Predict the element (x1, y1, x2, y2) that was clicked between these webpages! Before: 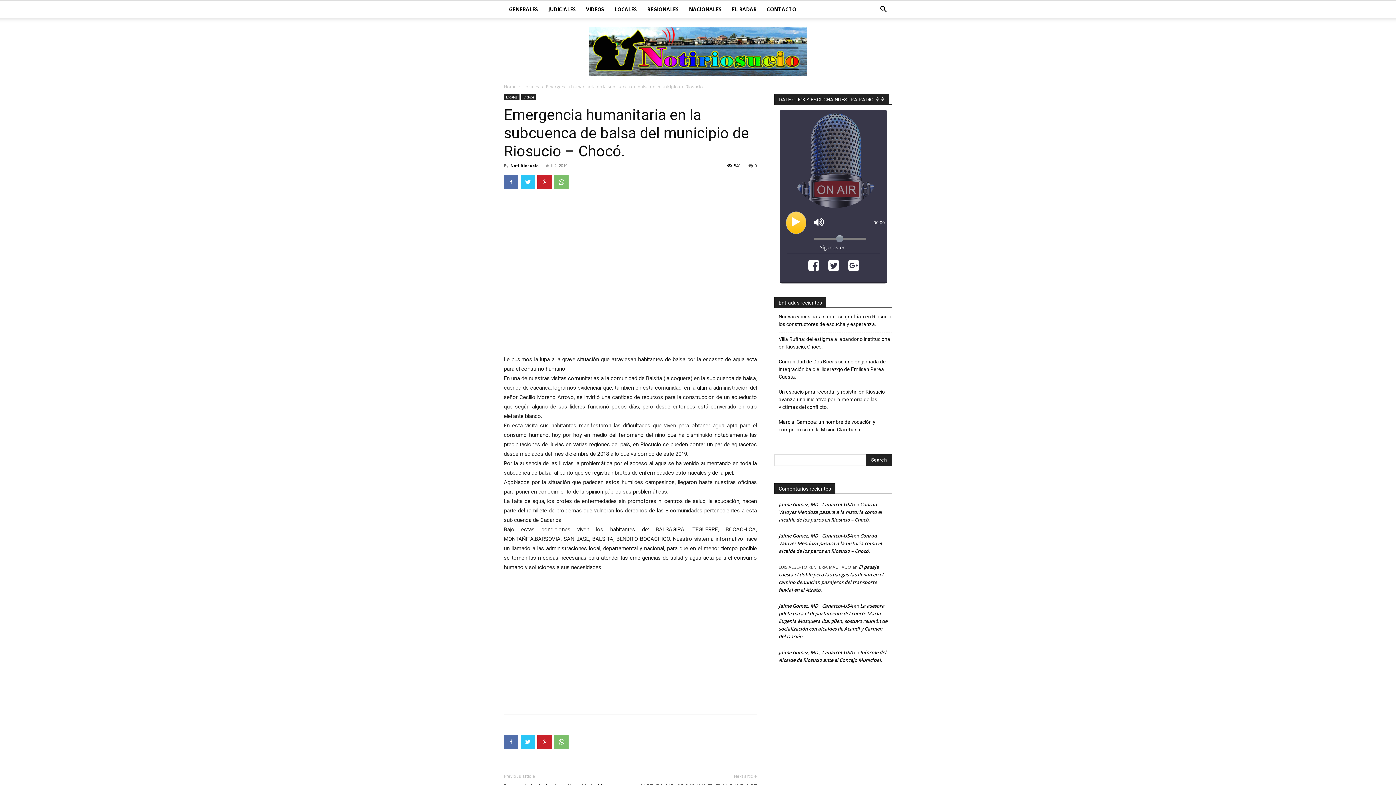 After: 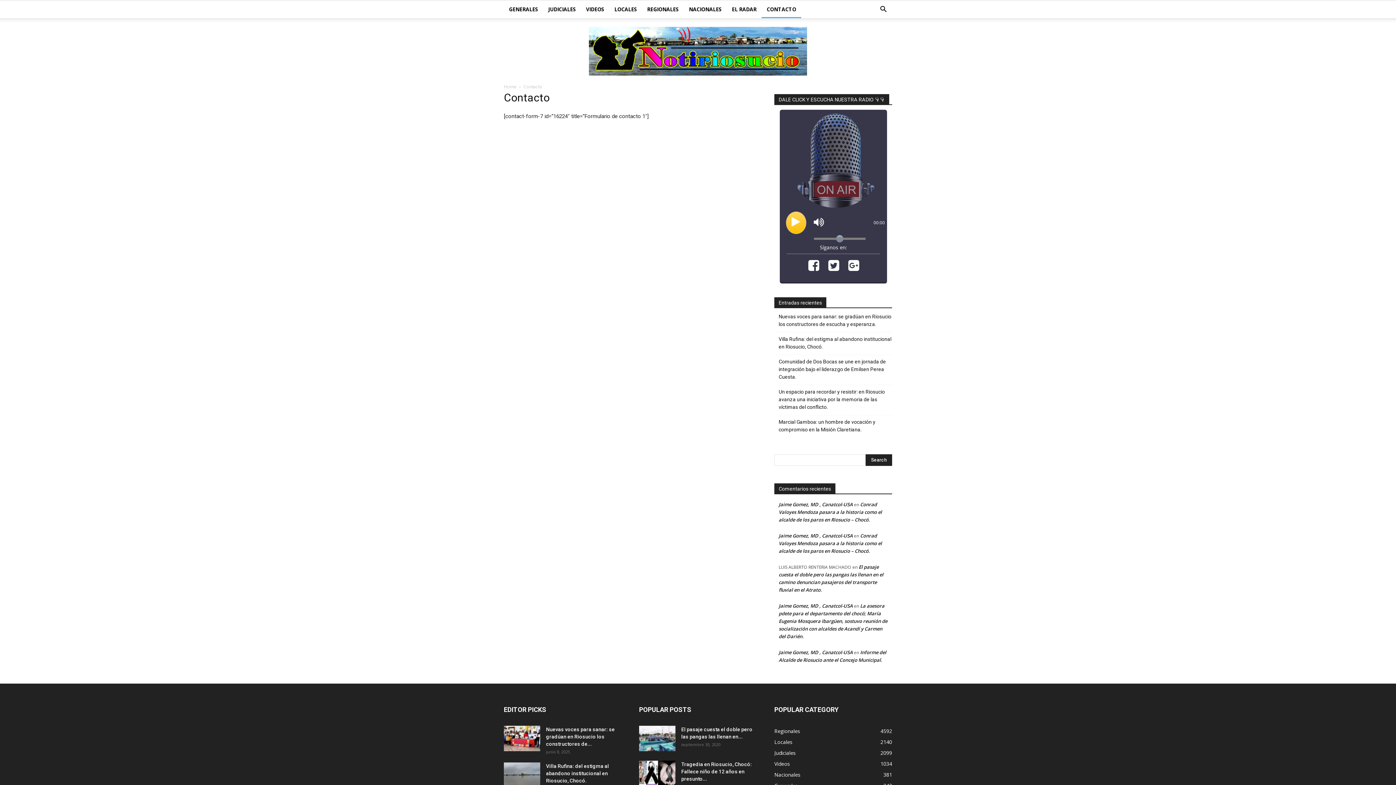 Action: bbox: (761, 0, 801, 18) label: CONTACTO